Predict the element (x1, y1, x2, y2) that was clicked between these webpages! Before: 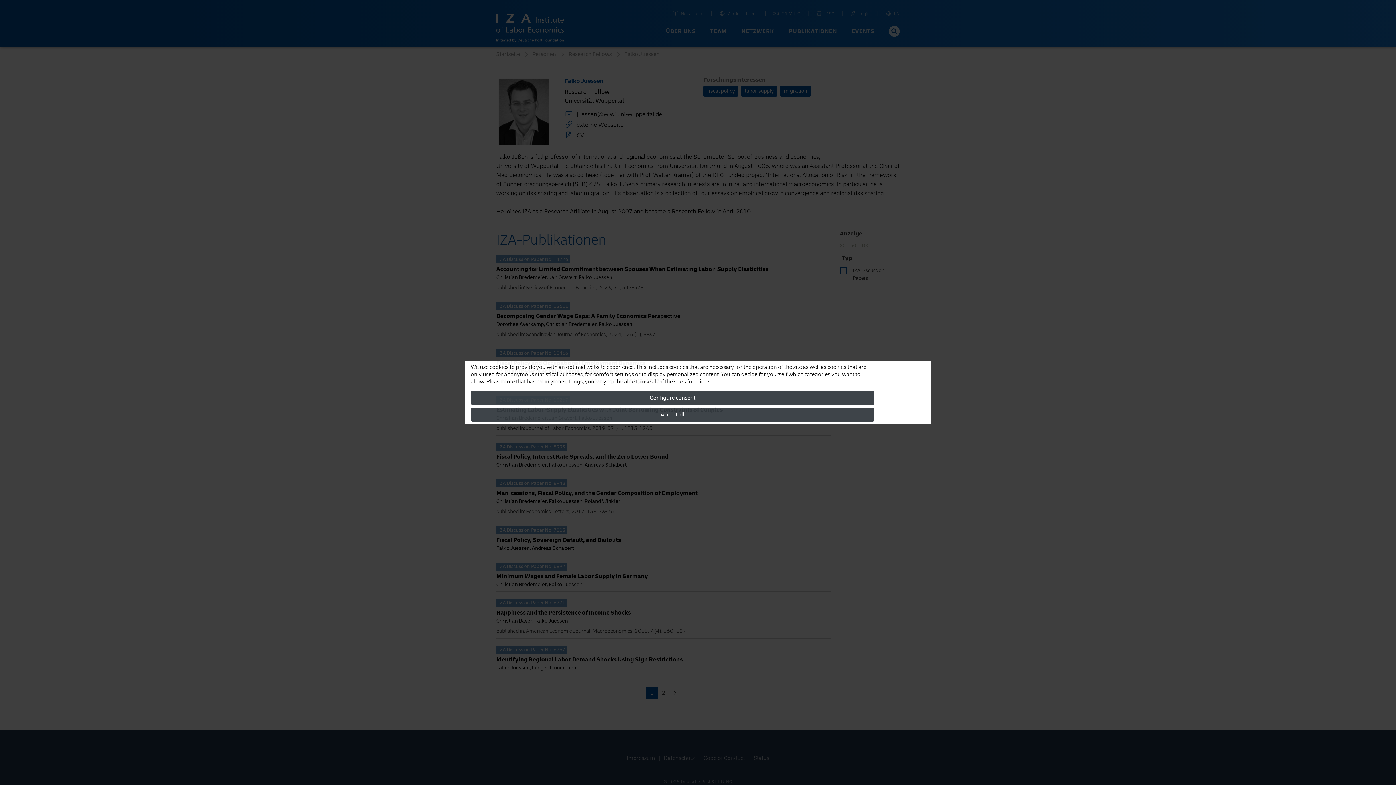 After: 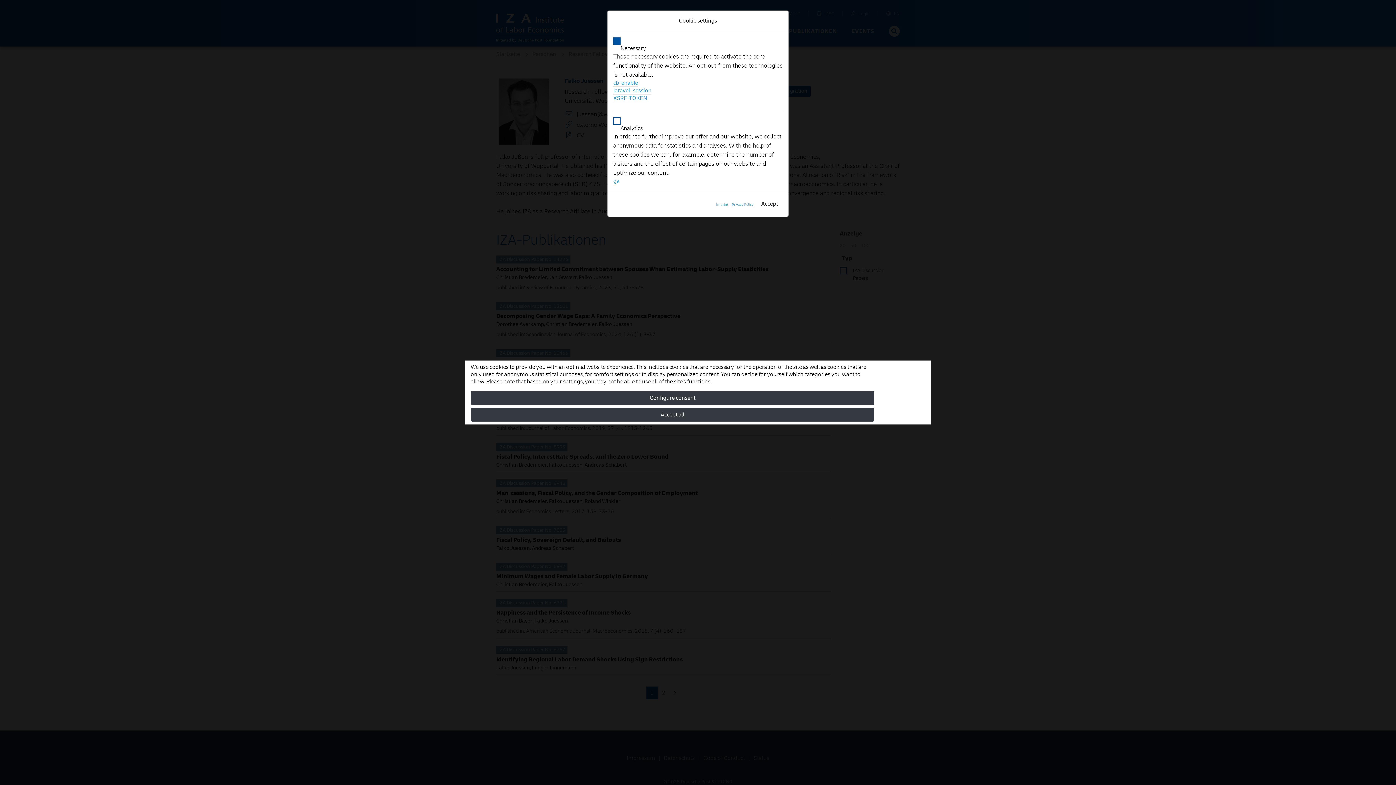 Action: bbox: (470, 391, 874, 405) label: Configure consent